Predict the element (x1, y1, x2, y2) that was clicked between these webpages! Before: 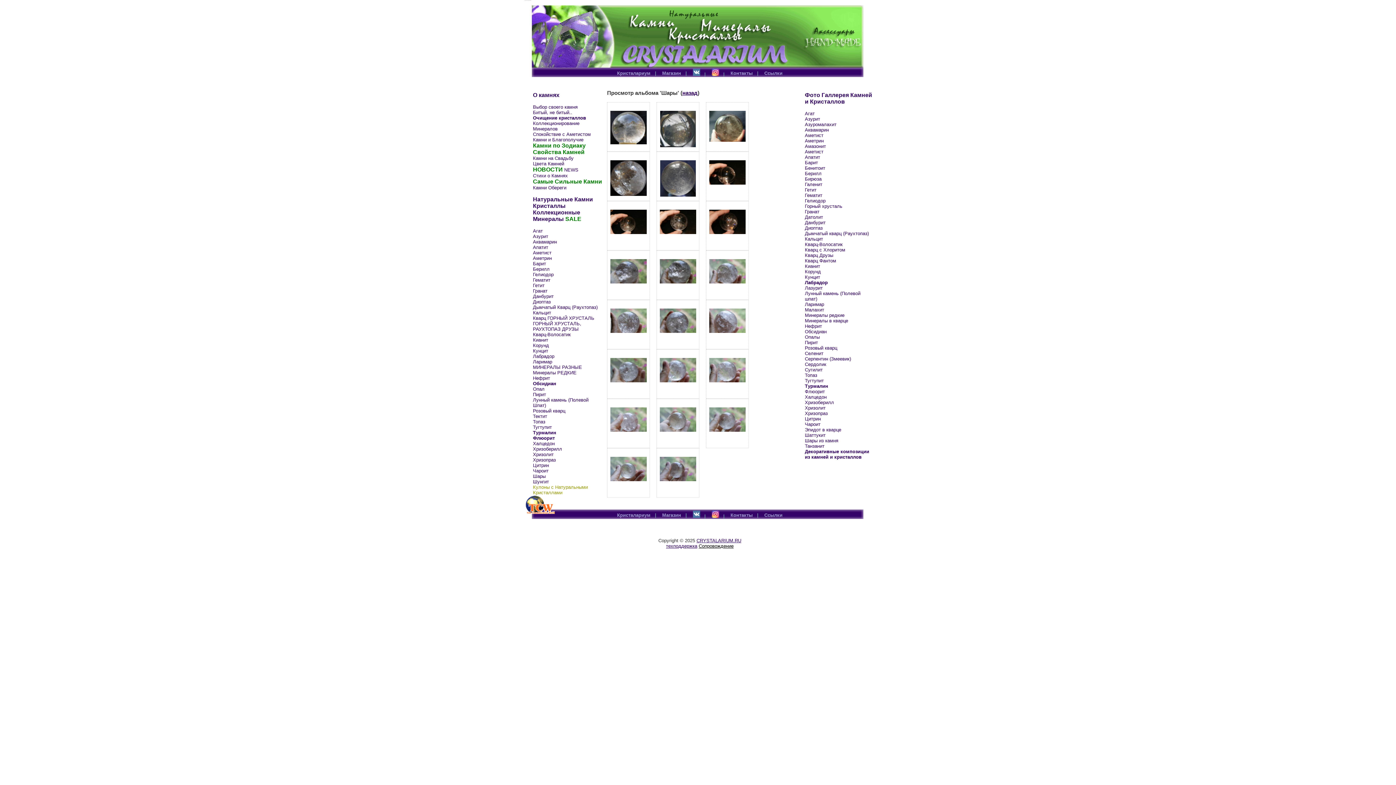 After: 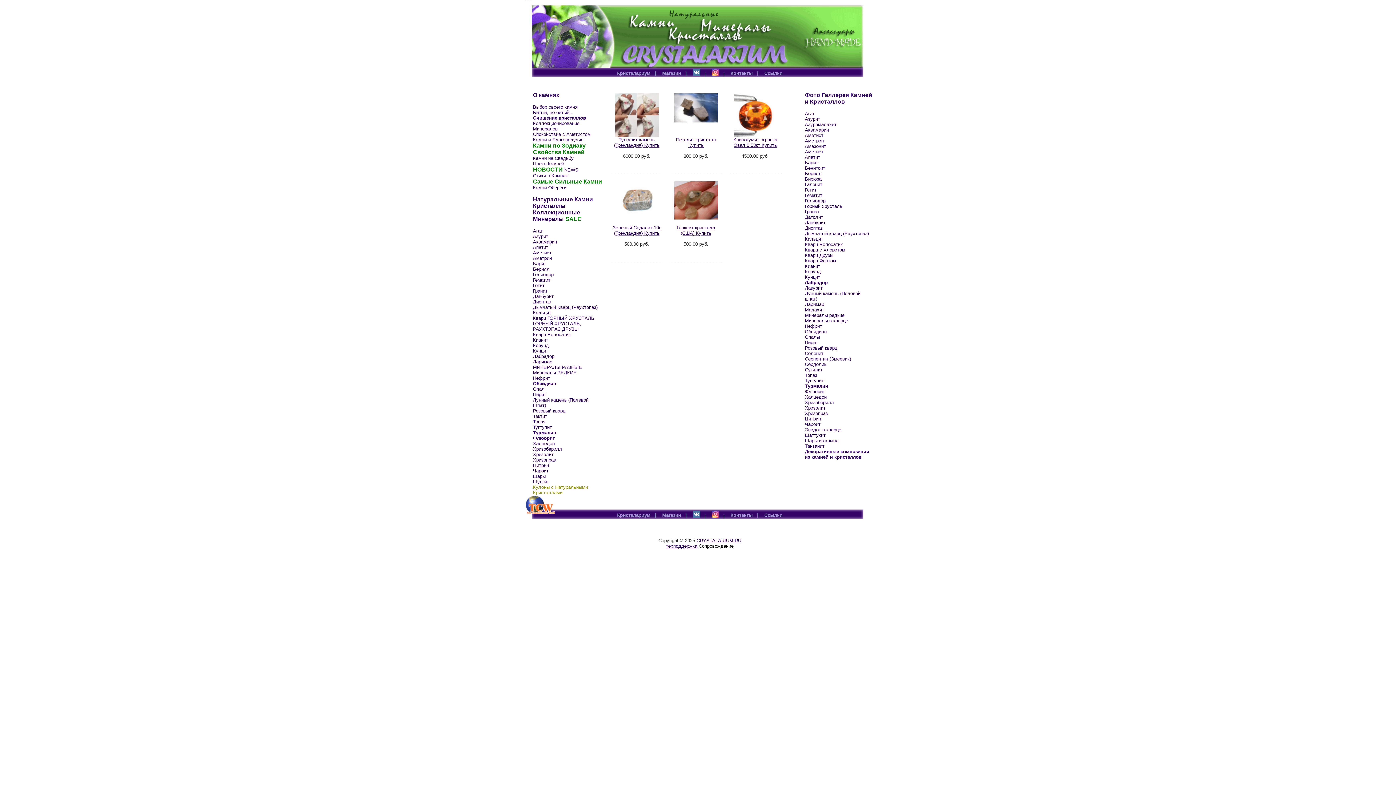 Action: label: Минералы РЕДКИЕ bbox: (533, 370, 602, 375)